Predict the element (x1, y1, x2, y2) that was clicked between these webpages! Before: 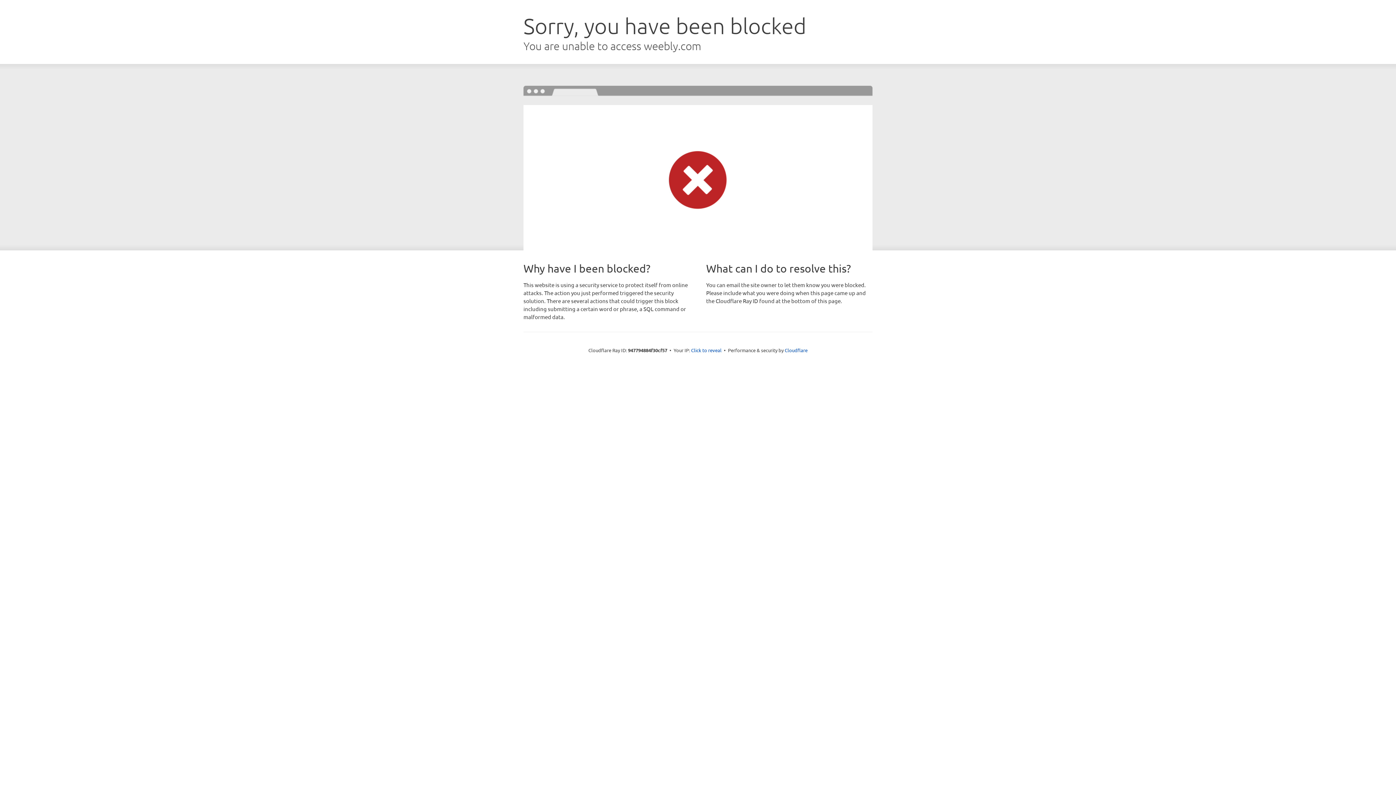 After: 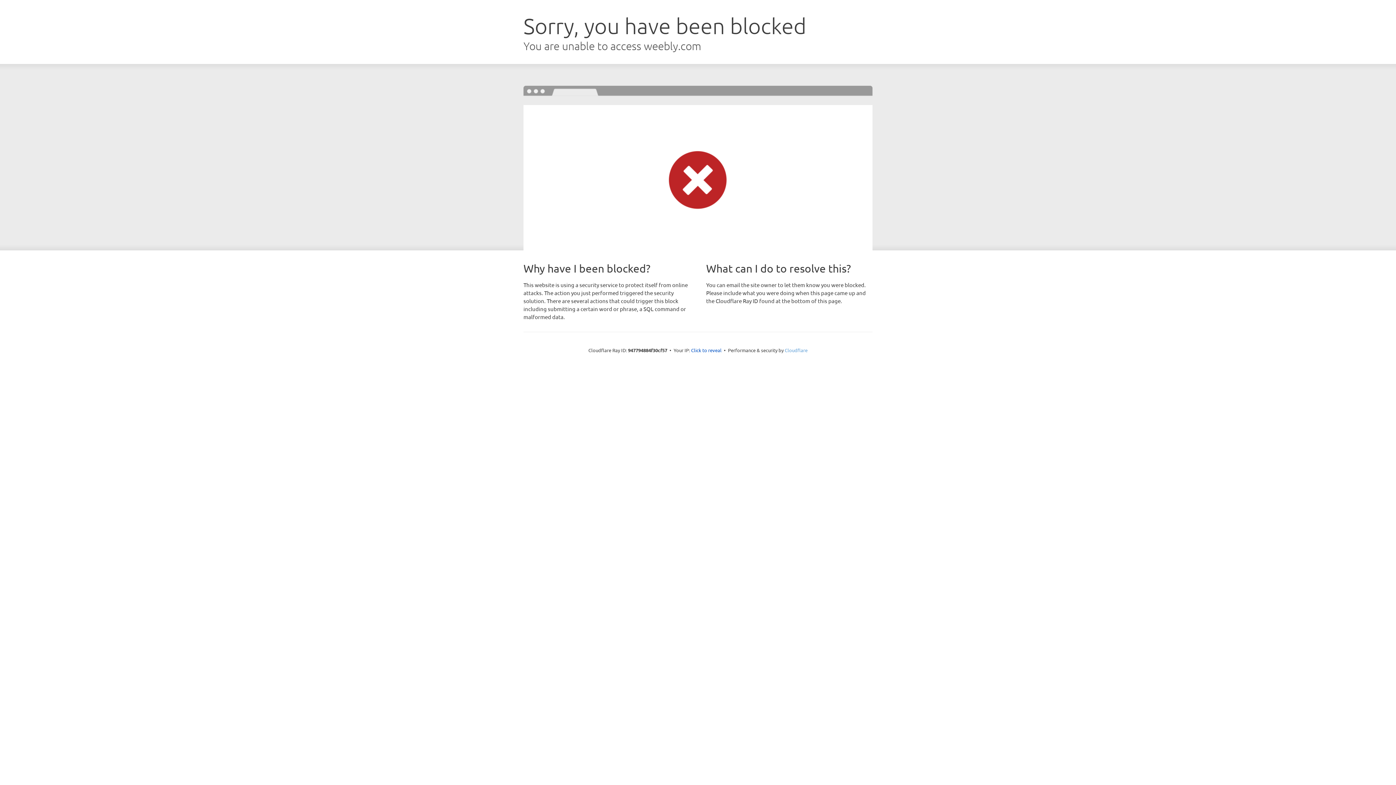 Action: label: Cloudflare bbox: (784, 347, 807, 353)